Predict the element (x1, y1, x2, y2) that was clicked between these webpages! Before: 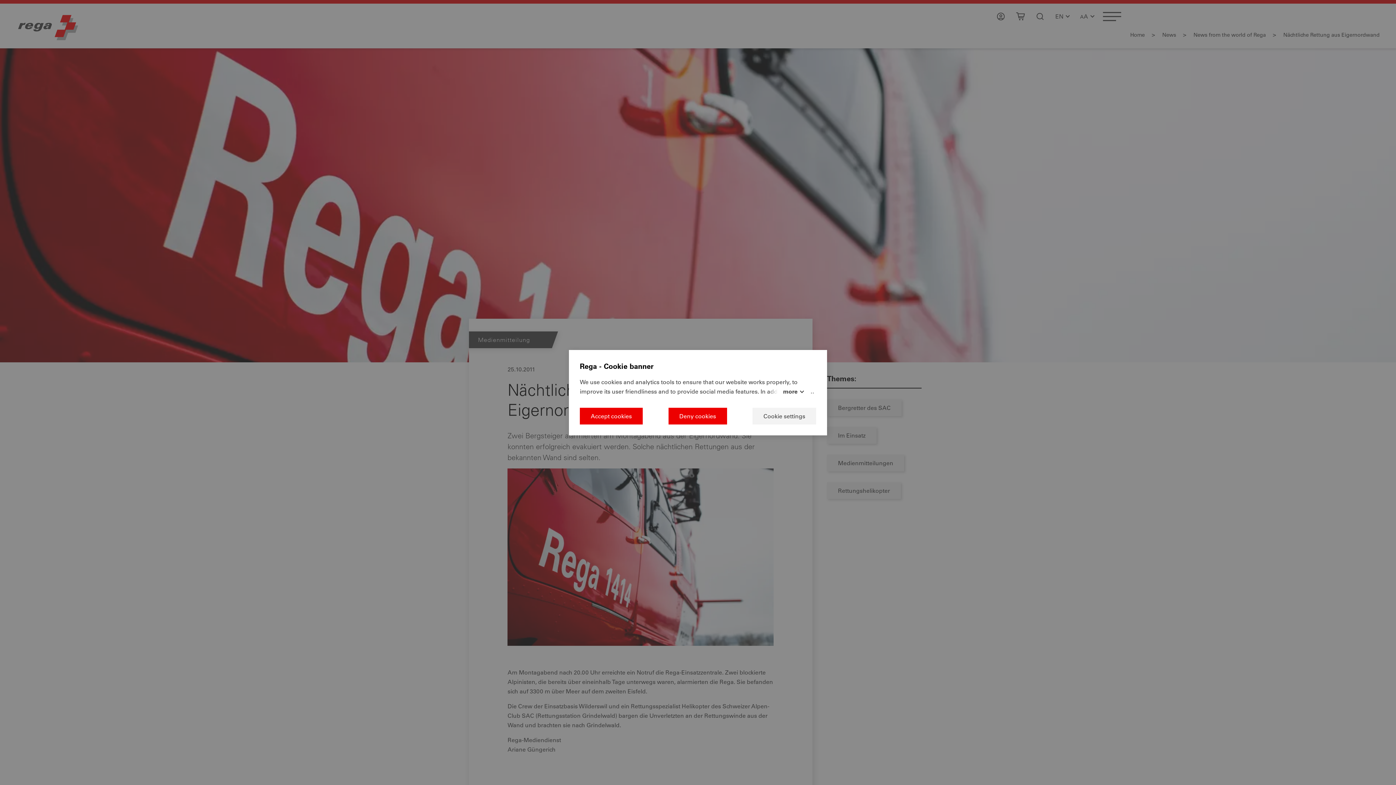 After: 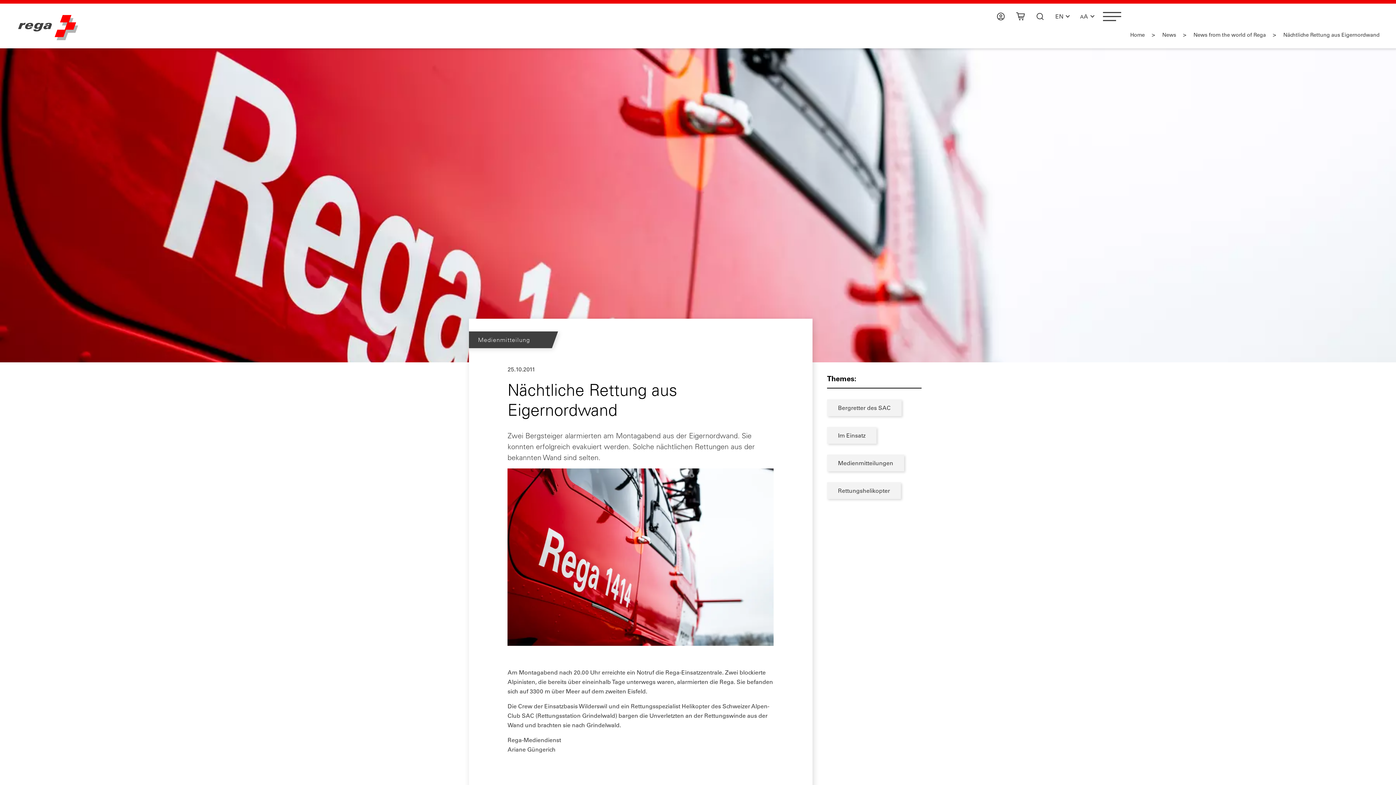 Action: label: Deny cookies bbox: (668, 407, 727, 424)